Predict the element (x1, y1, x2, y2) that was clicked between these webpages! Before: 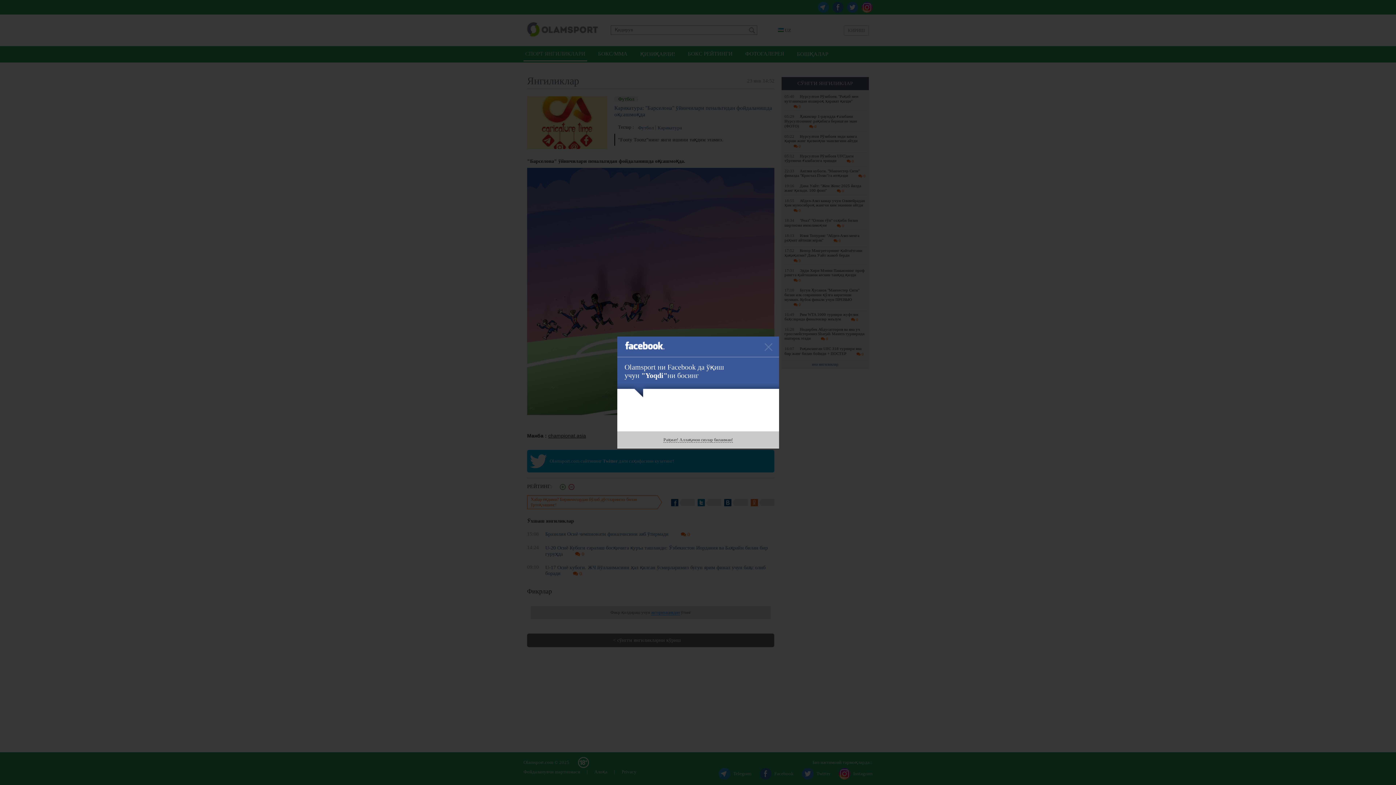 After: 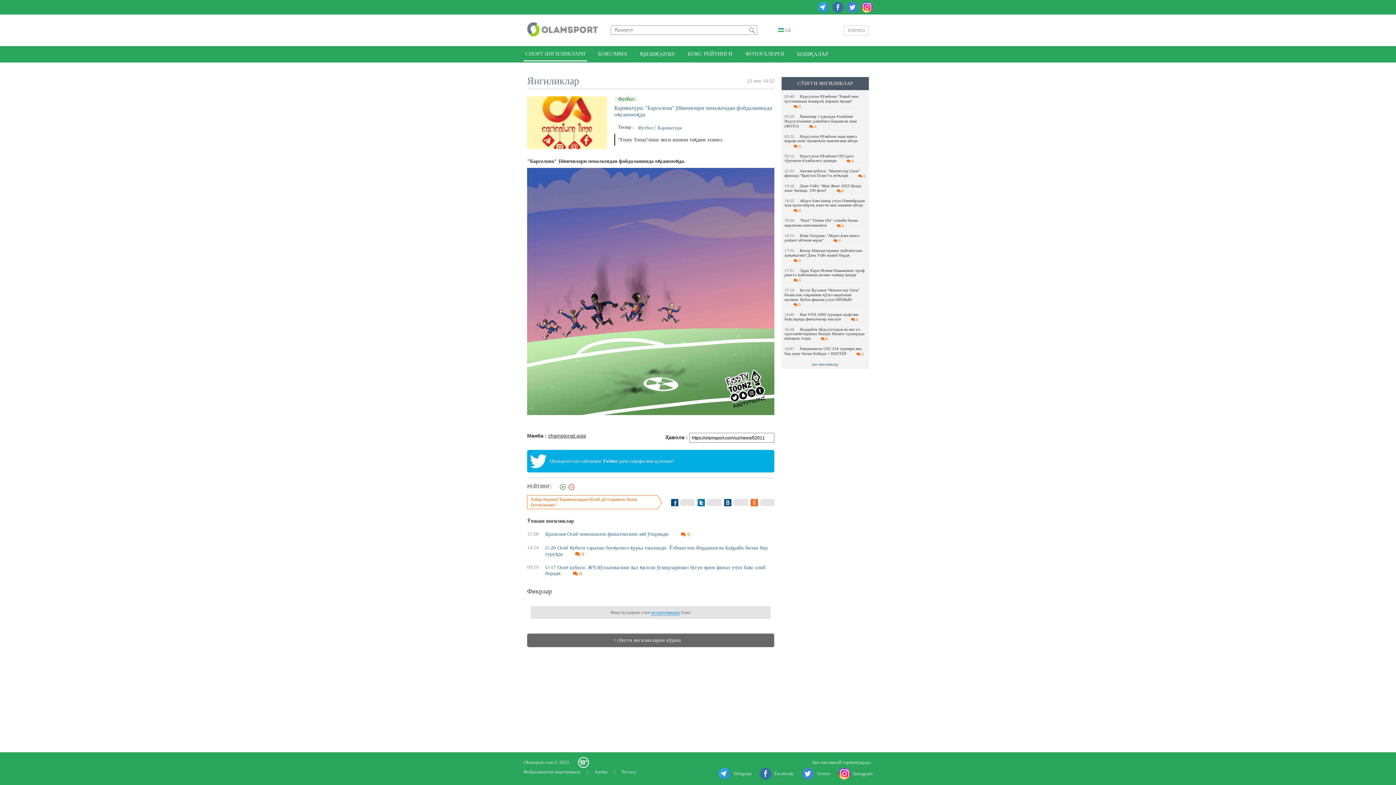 Action: bbox: (760, 338, 777, 356)